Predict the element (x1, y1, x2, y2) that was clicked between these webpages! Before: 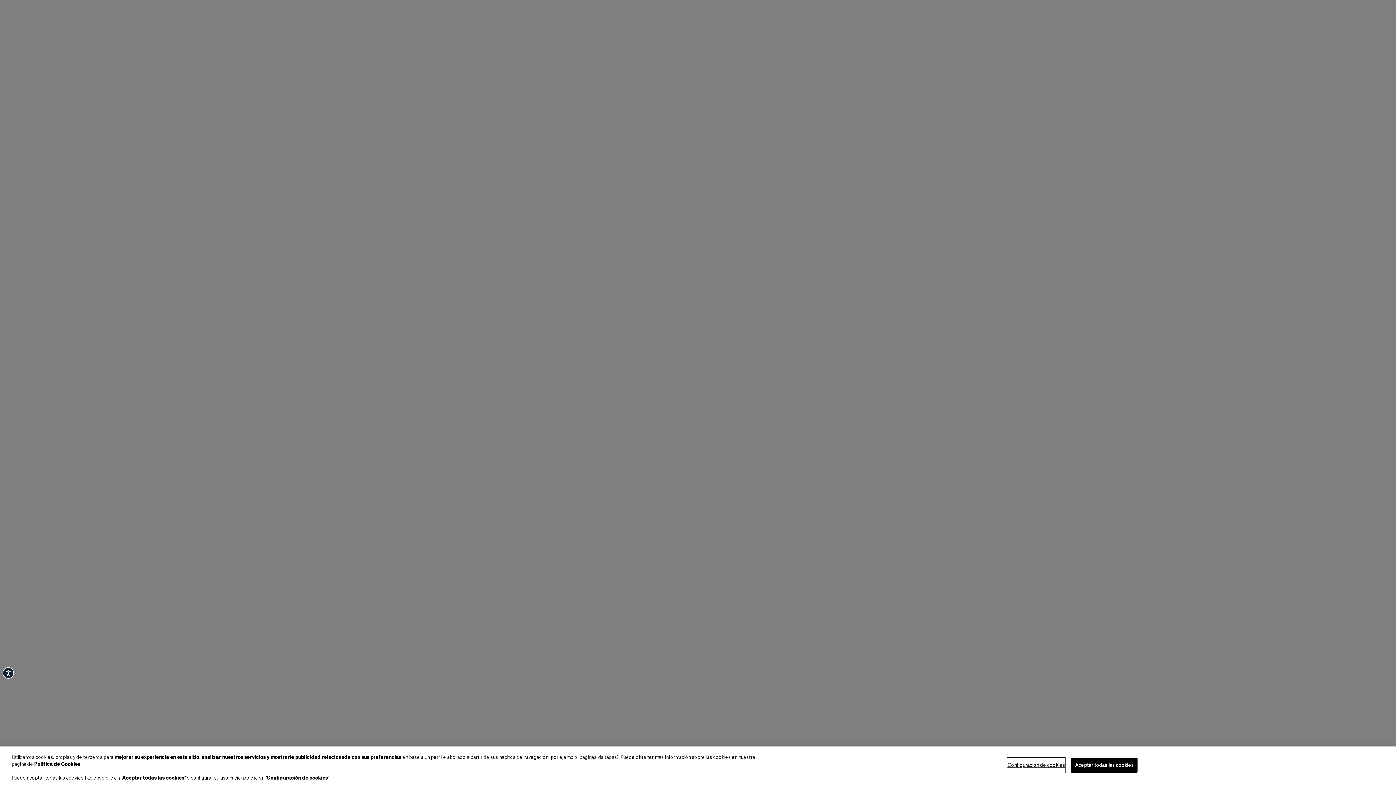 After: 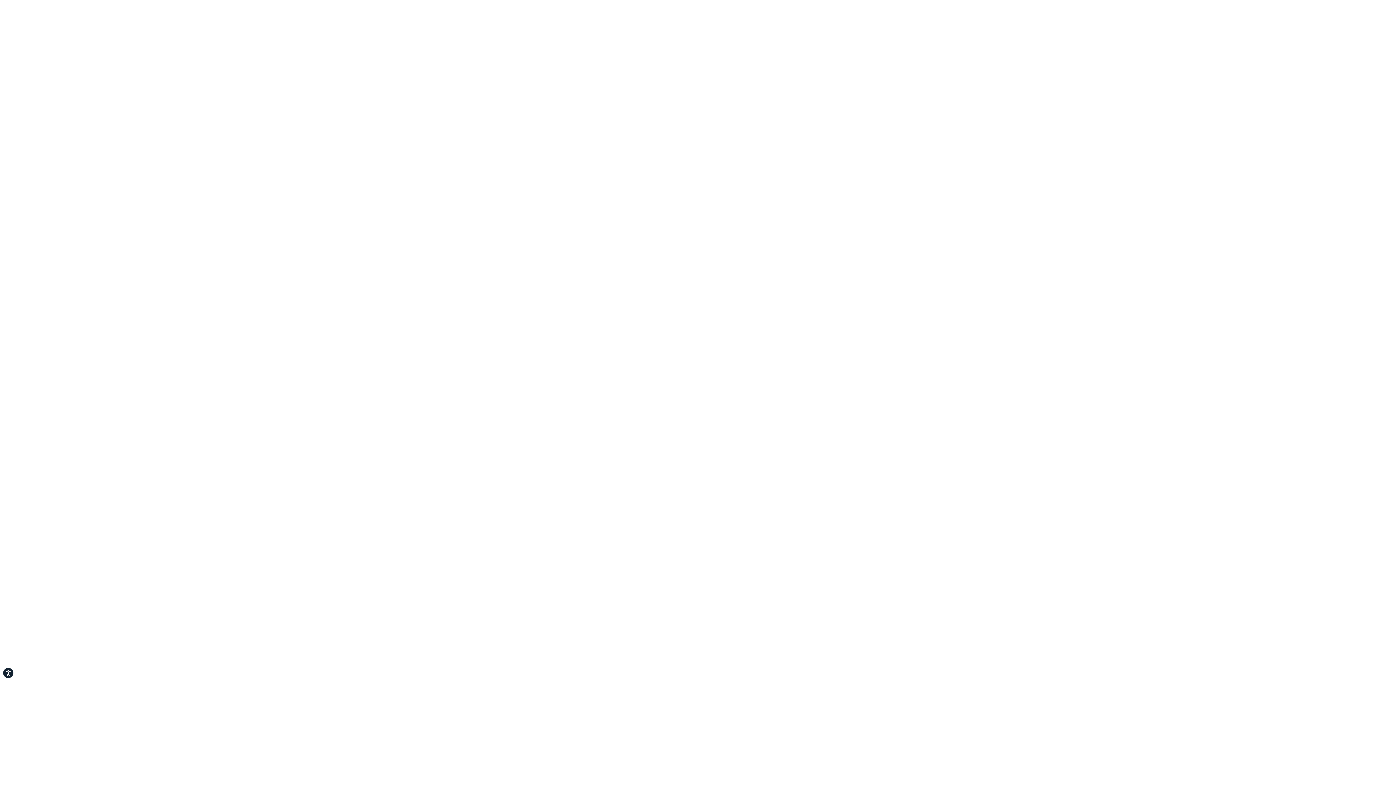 Action: label: Aceptar todas las cookies bbox: (1071, 758, 1137, 773)